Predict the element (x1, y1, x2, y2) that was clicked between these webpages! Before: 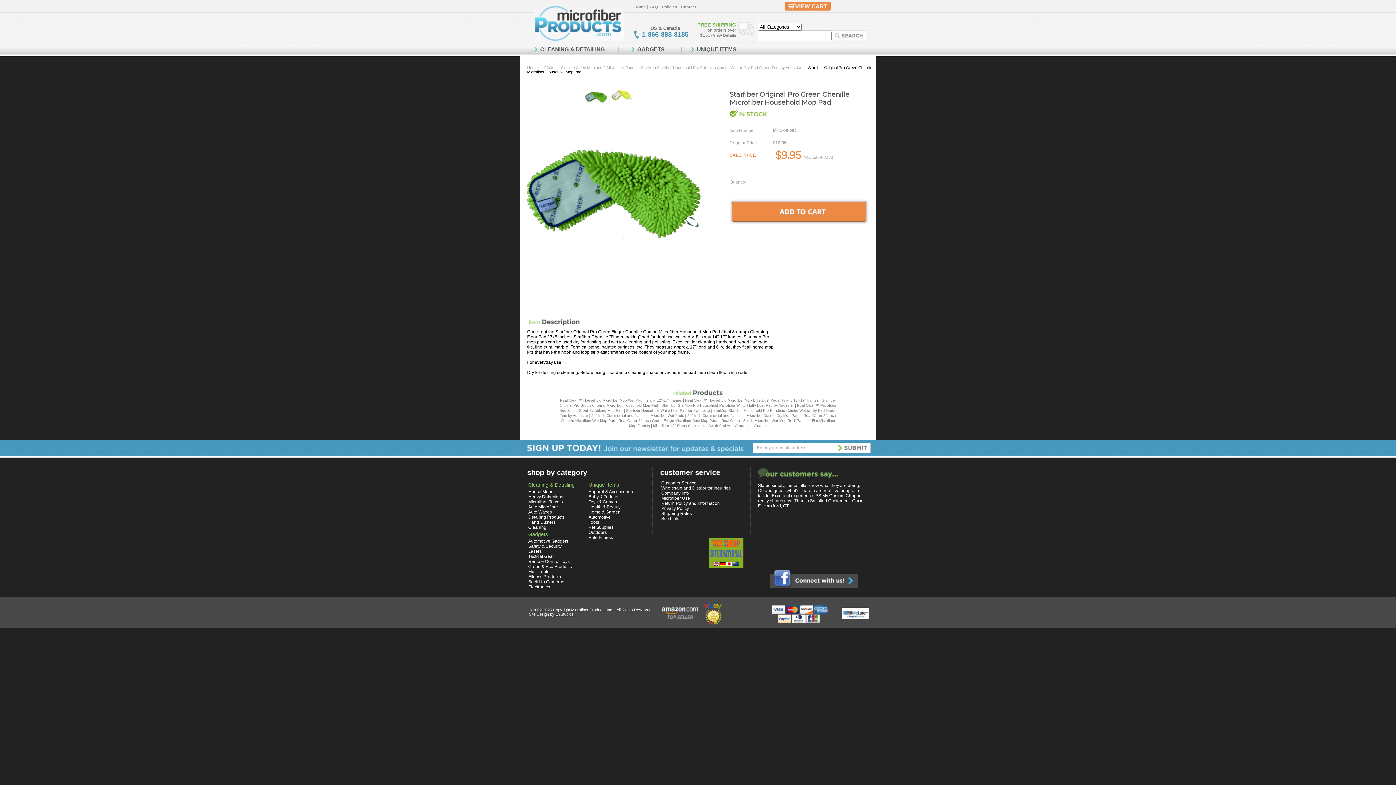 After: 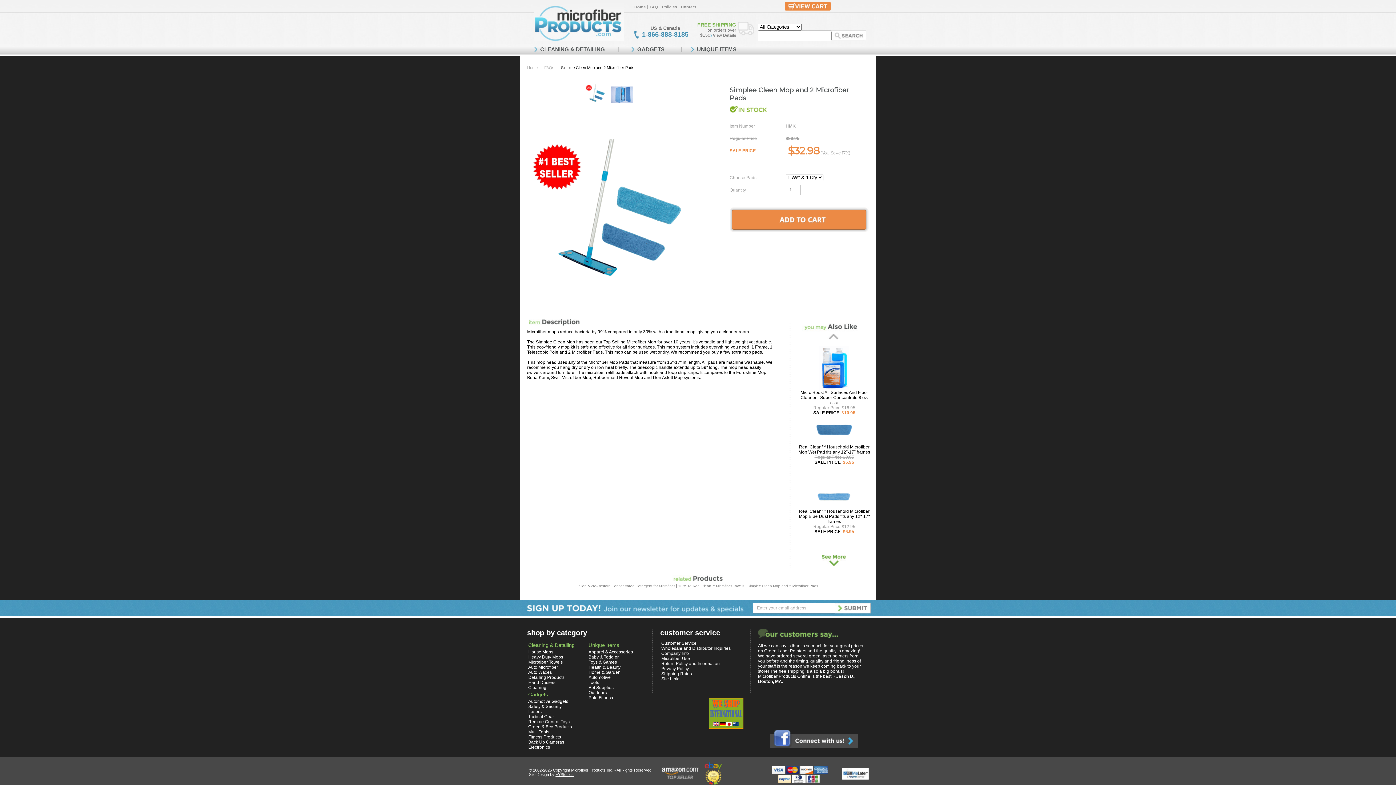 Action: label: Simplee Cleen Mop and 2 Microfiber Pads bbox: (561, 65, 634, 69)